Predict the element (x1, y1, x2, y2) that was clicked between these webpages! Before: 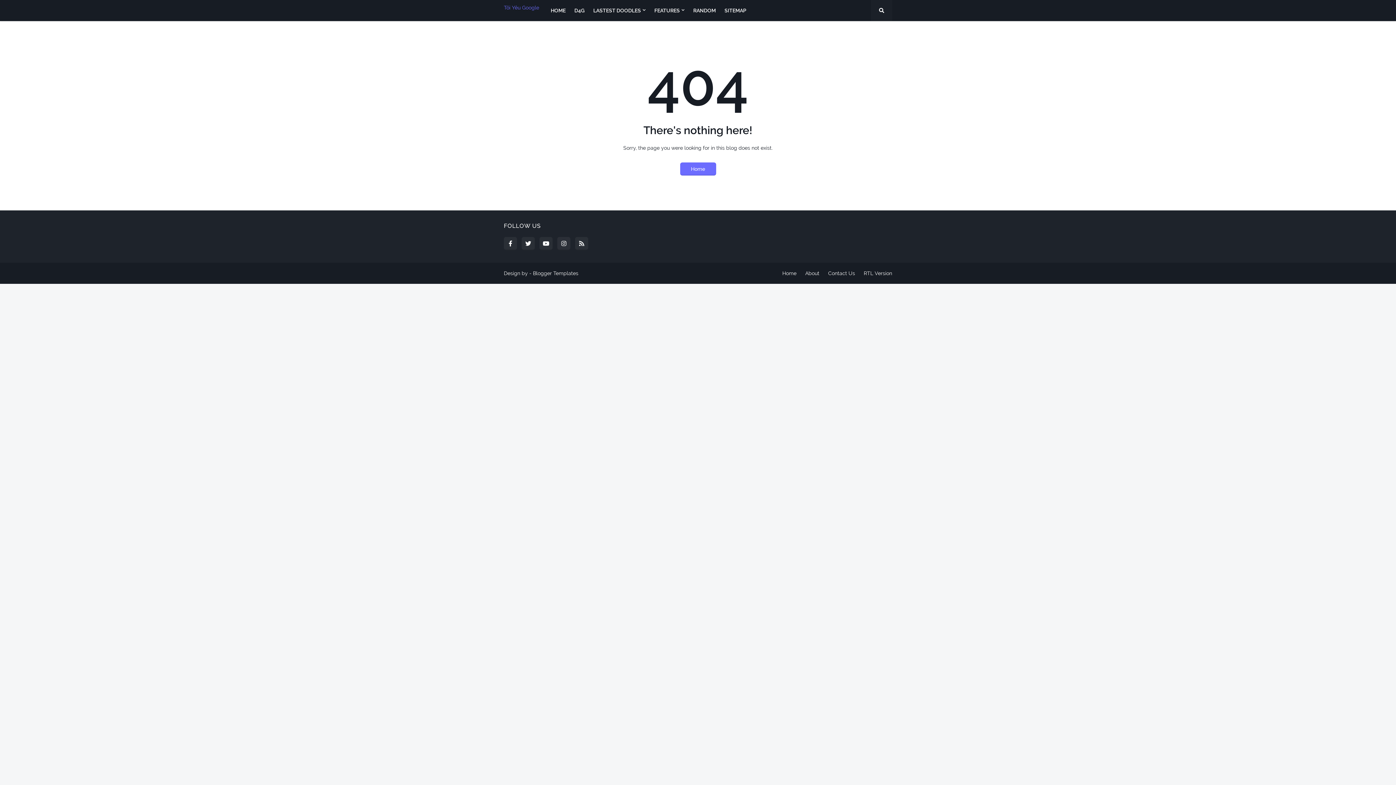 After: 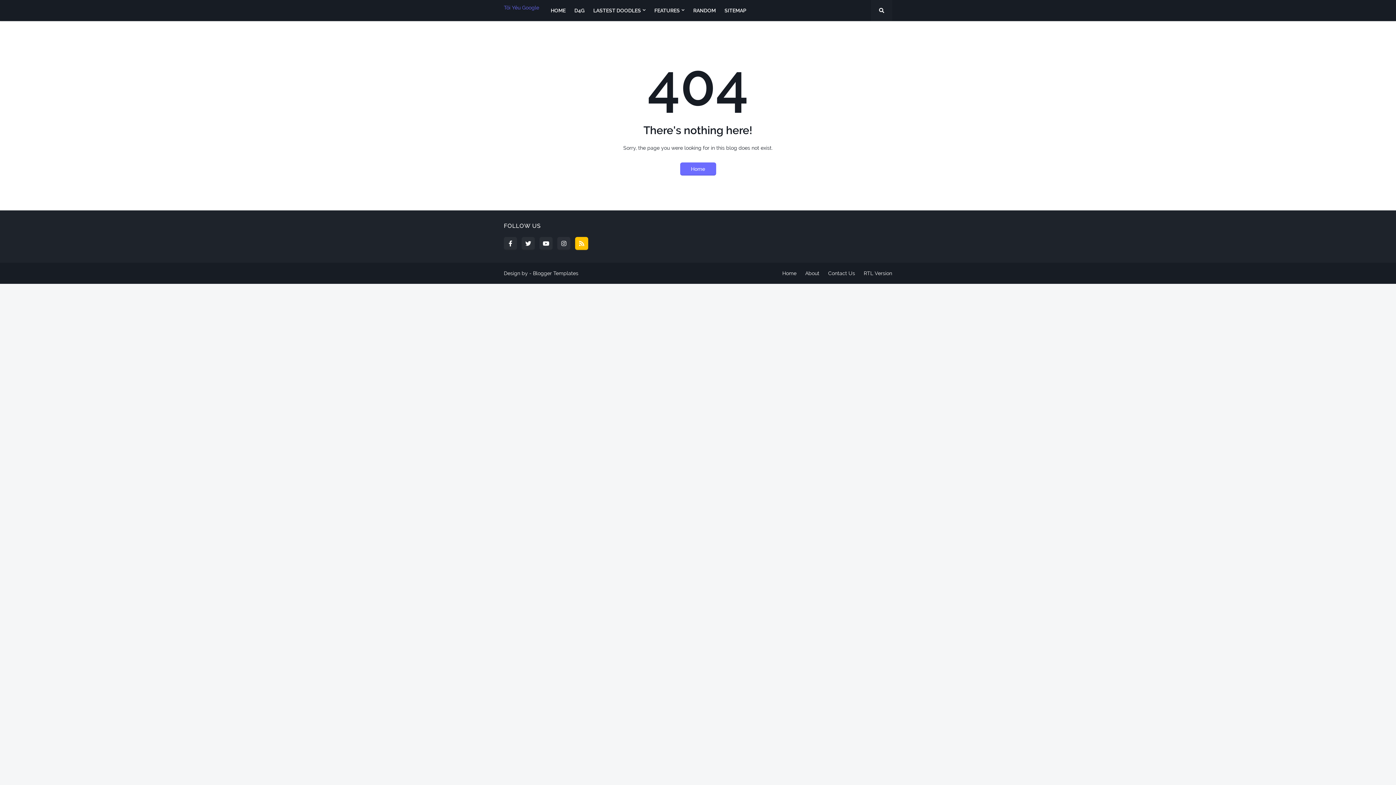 Action: bbox: (575, 237, 588, 250)